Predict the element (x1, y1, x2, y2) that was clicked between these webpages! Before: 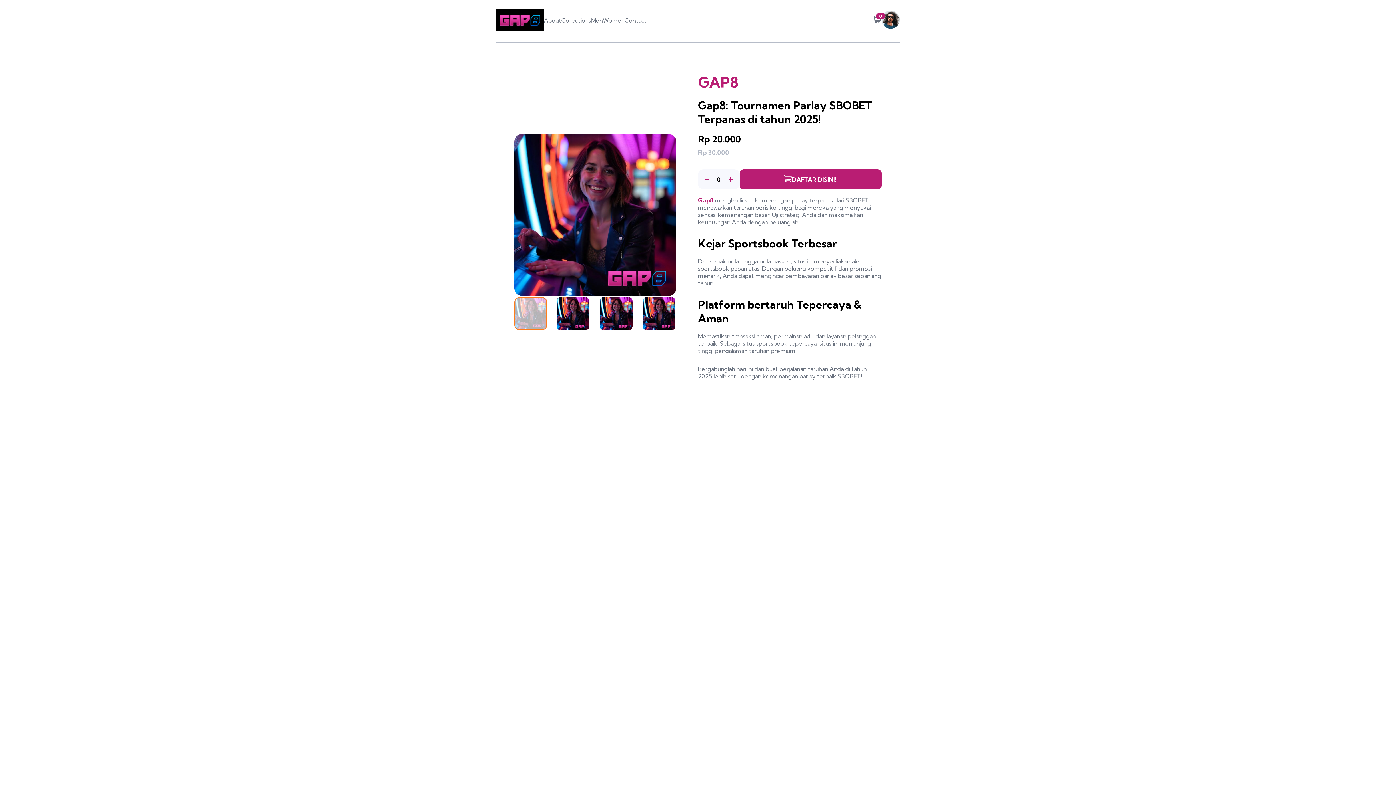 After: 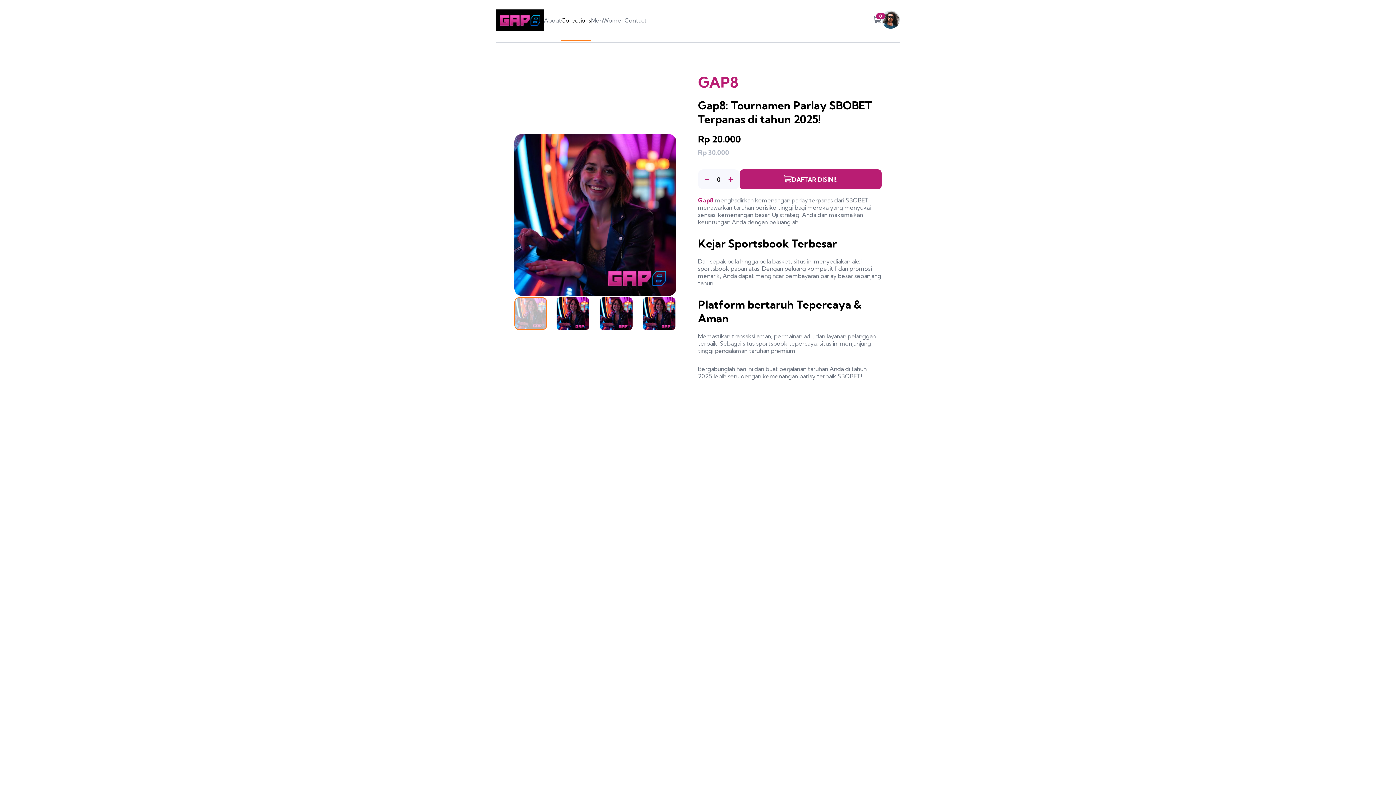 Action: label: Collections bbox: (561, 16, 591, 24)